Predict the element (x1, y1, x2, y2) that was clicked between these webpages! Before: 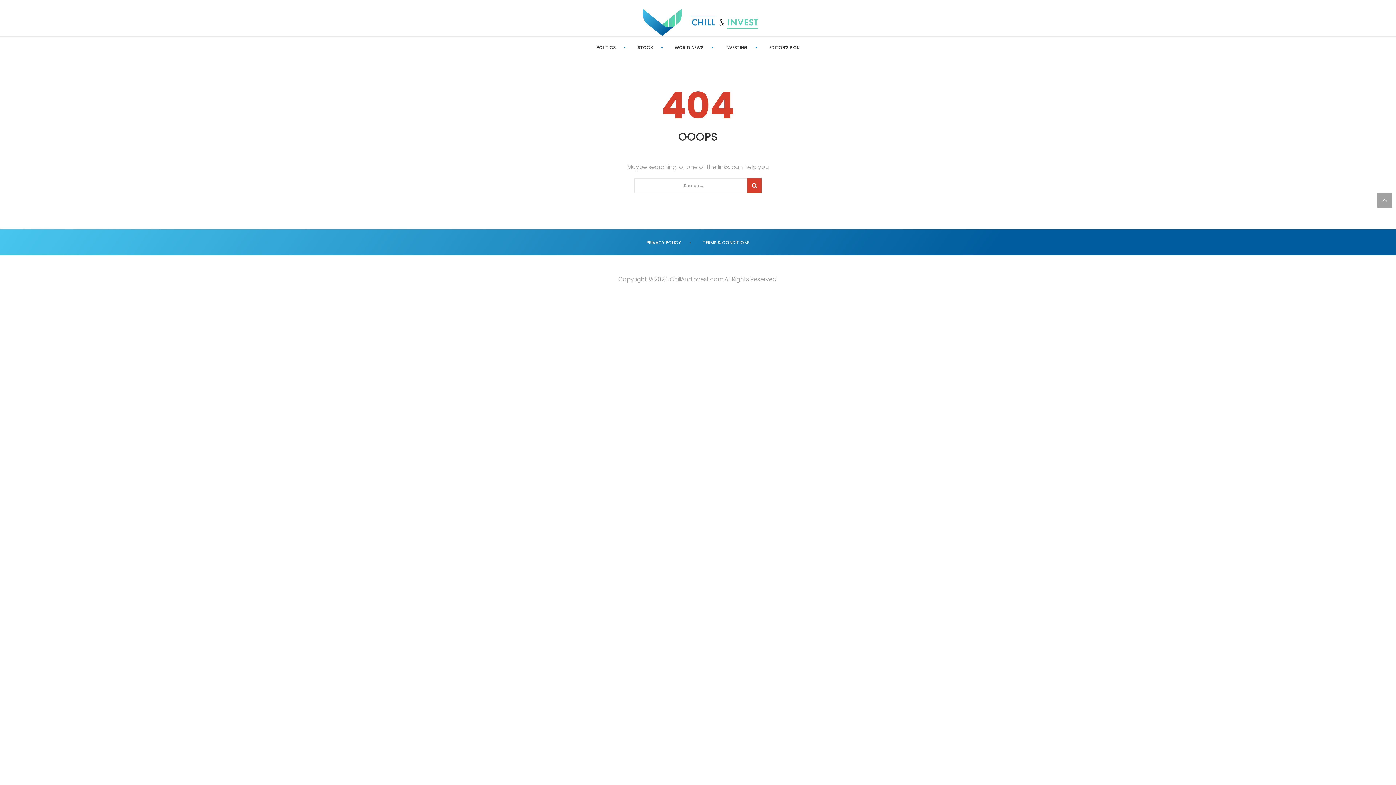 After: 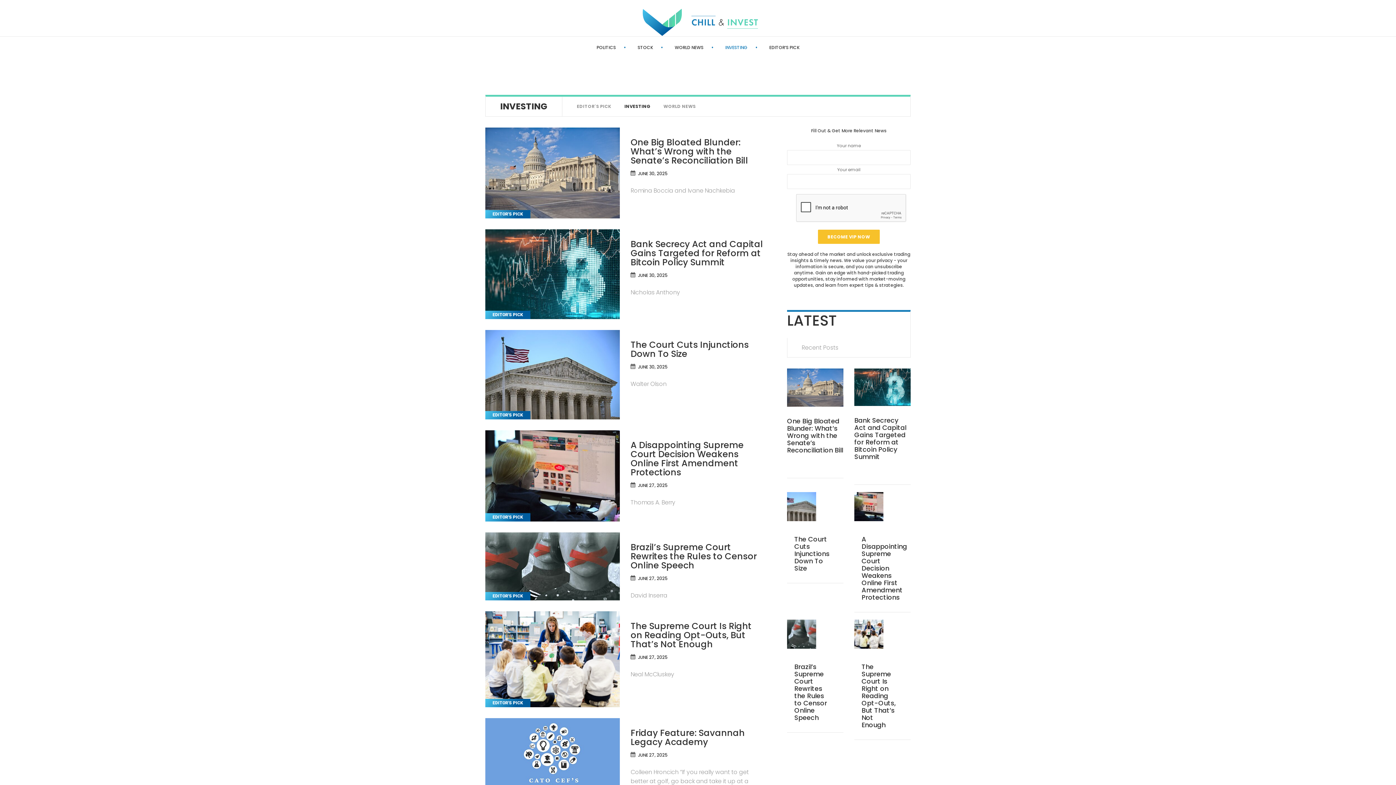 Action: label: INVESTING bbox: (725, 44, 747, 50)